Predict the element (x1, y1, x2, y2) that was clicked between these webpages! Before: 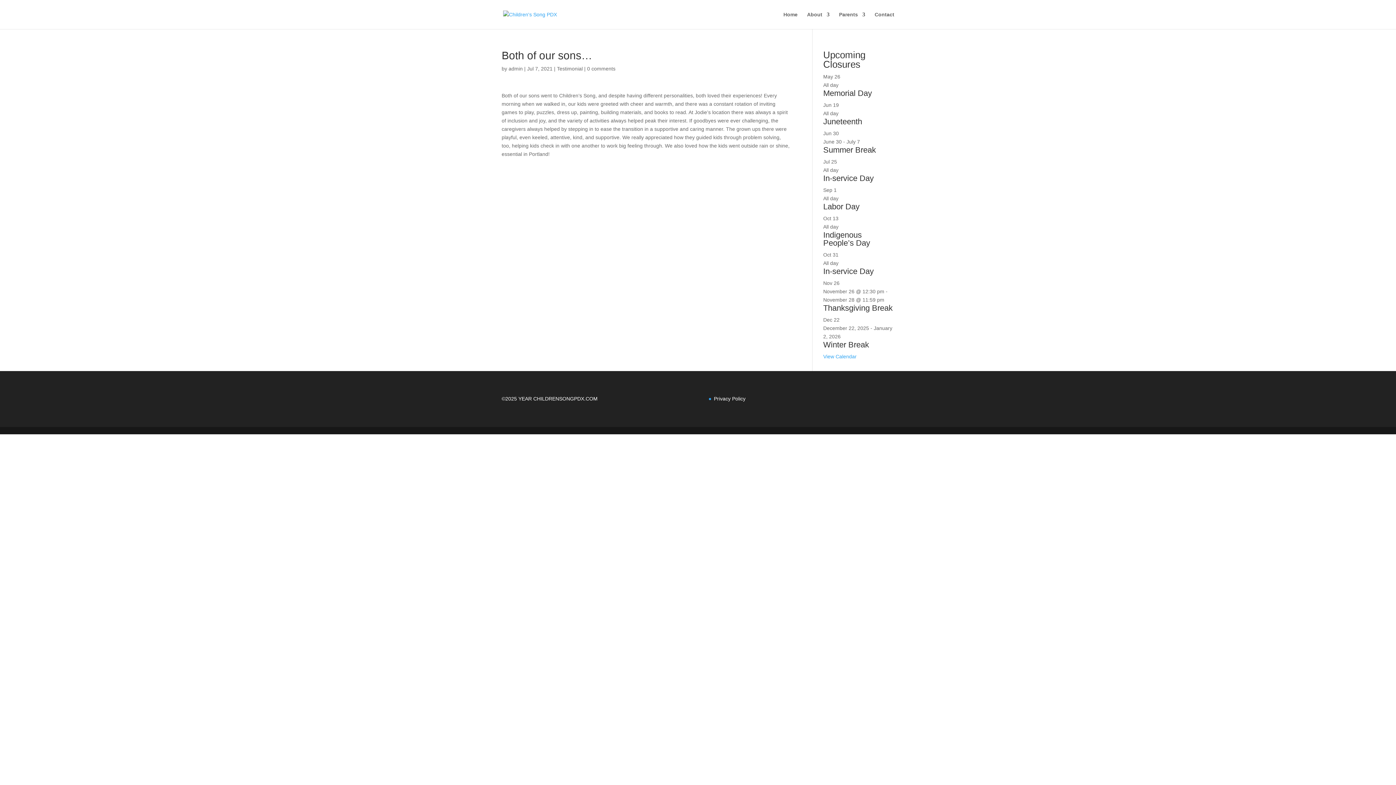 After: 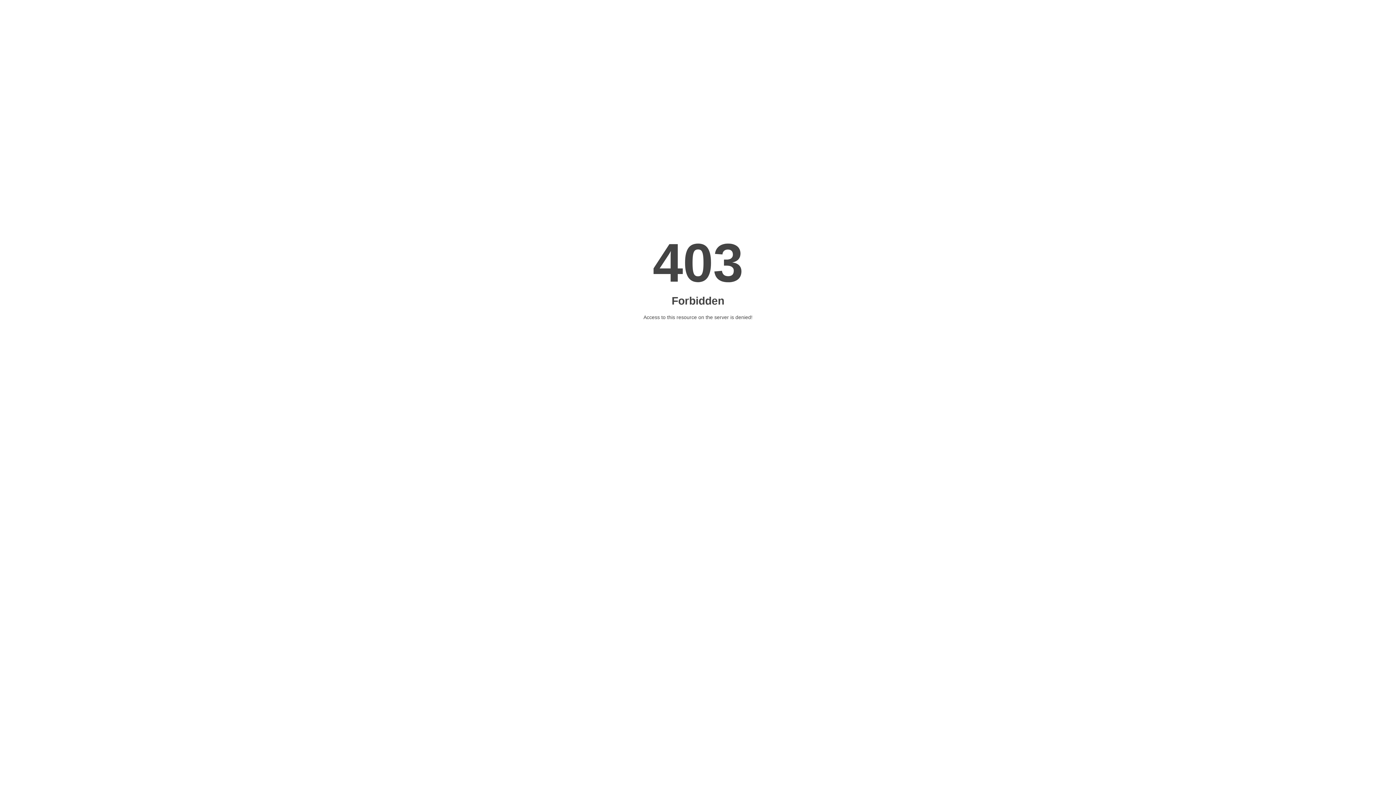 Action: label: In-service Day bbox: (823, 173, 874, 182)